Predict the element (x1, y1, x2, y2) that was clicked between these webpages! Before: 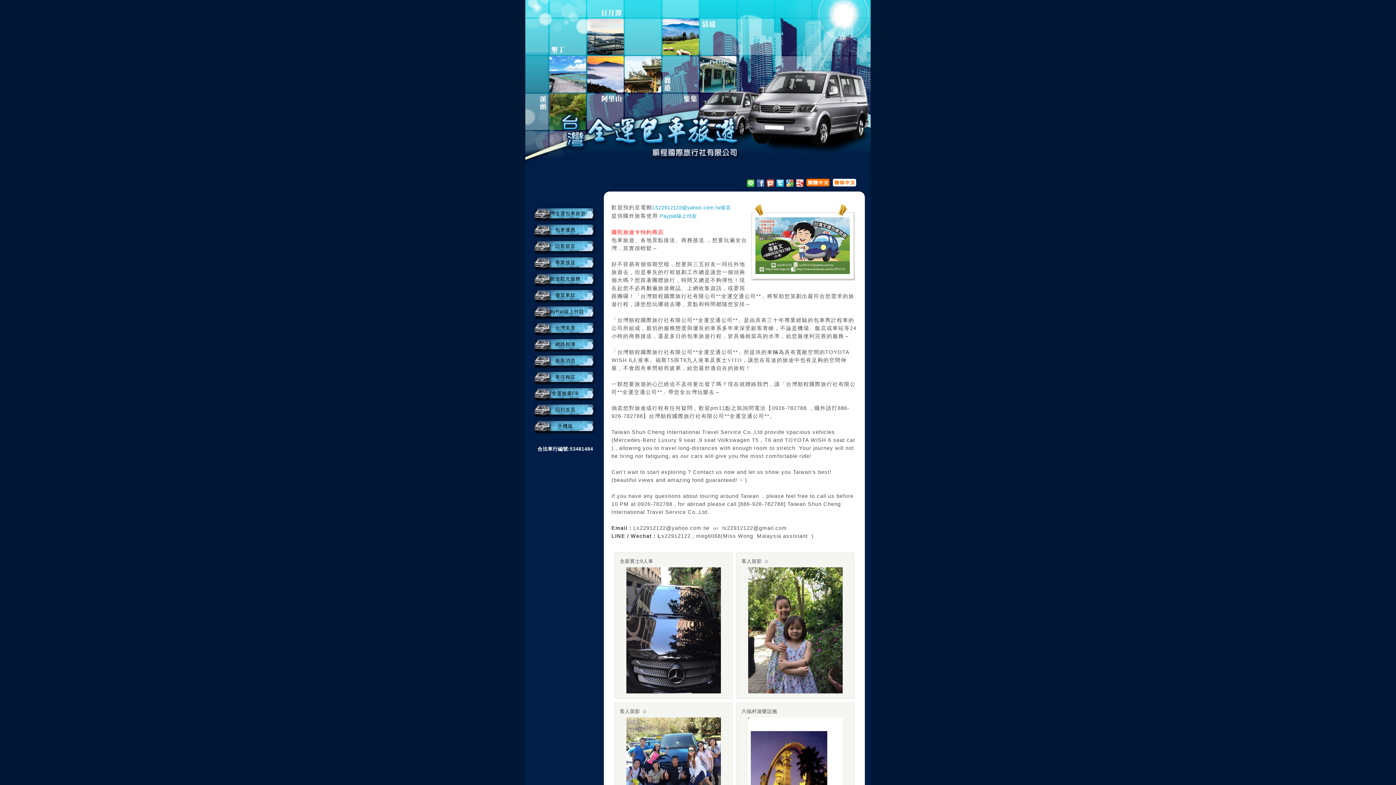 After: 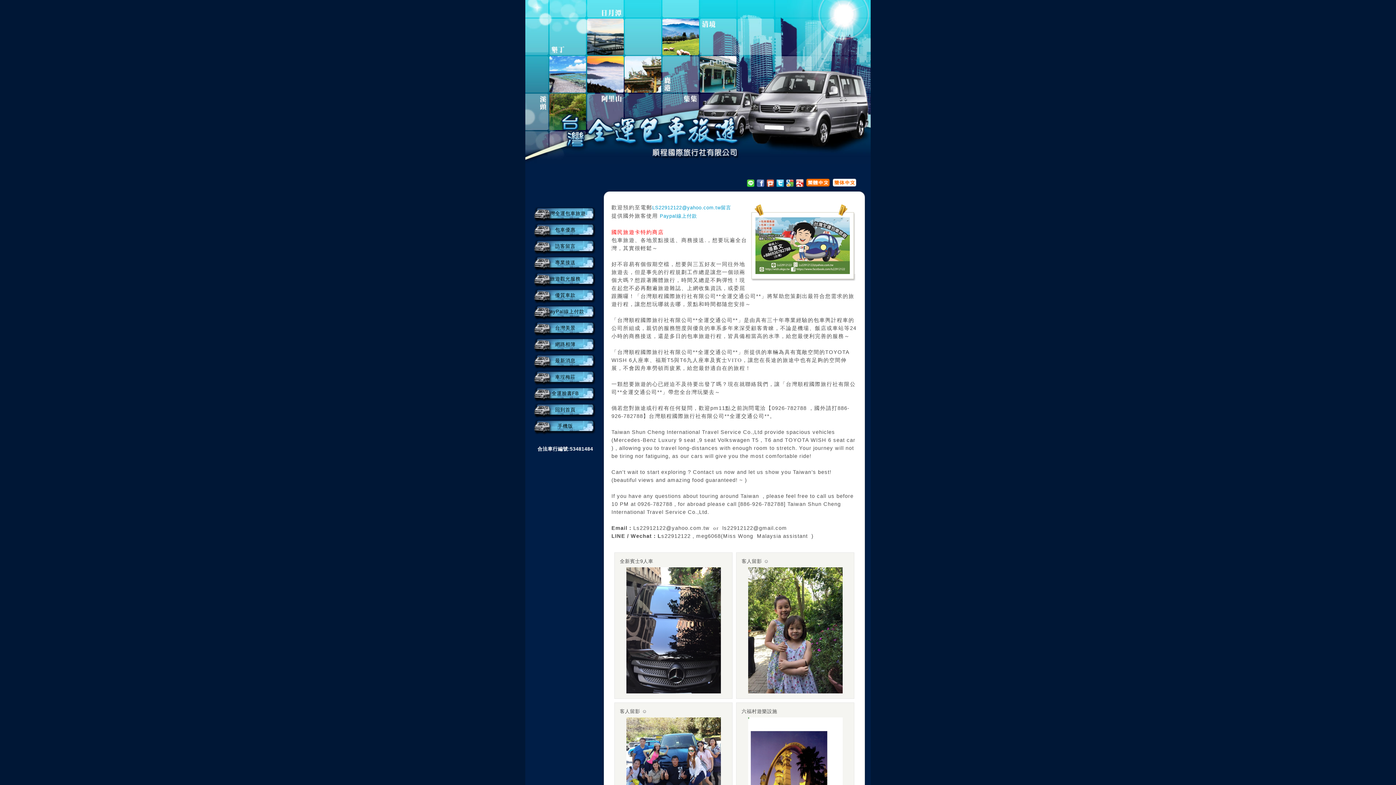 Action: bbox: (766, 182, 774, 188)